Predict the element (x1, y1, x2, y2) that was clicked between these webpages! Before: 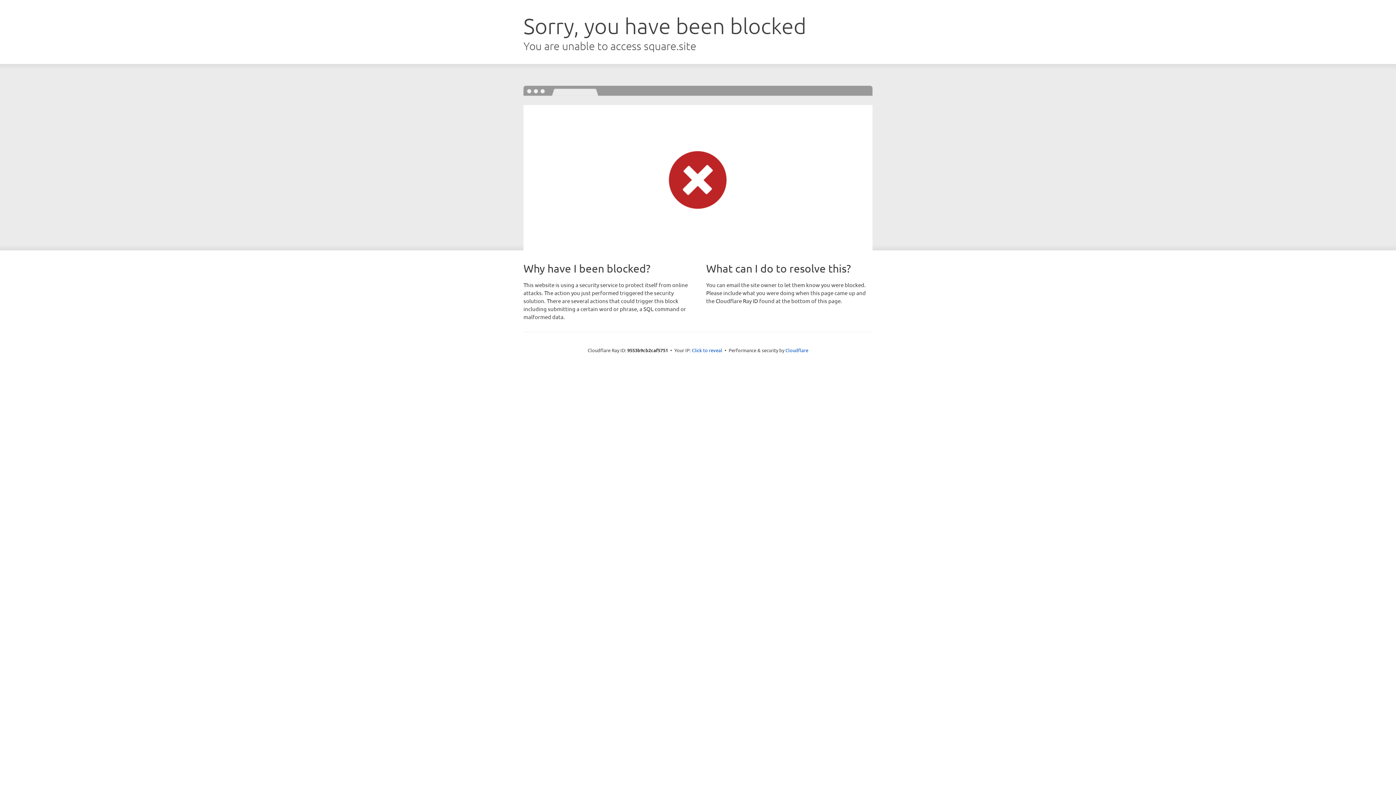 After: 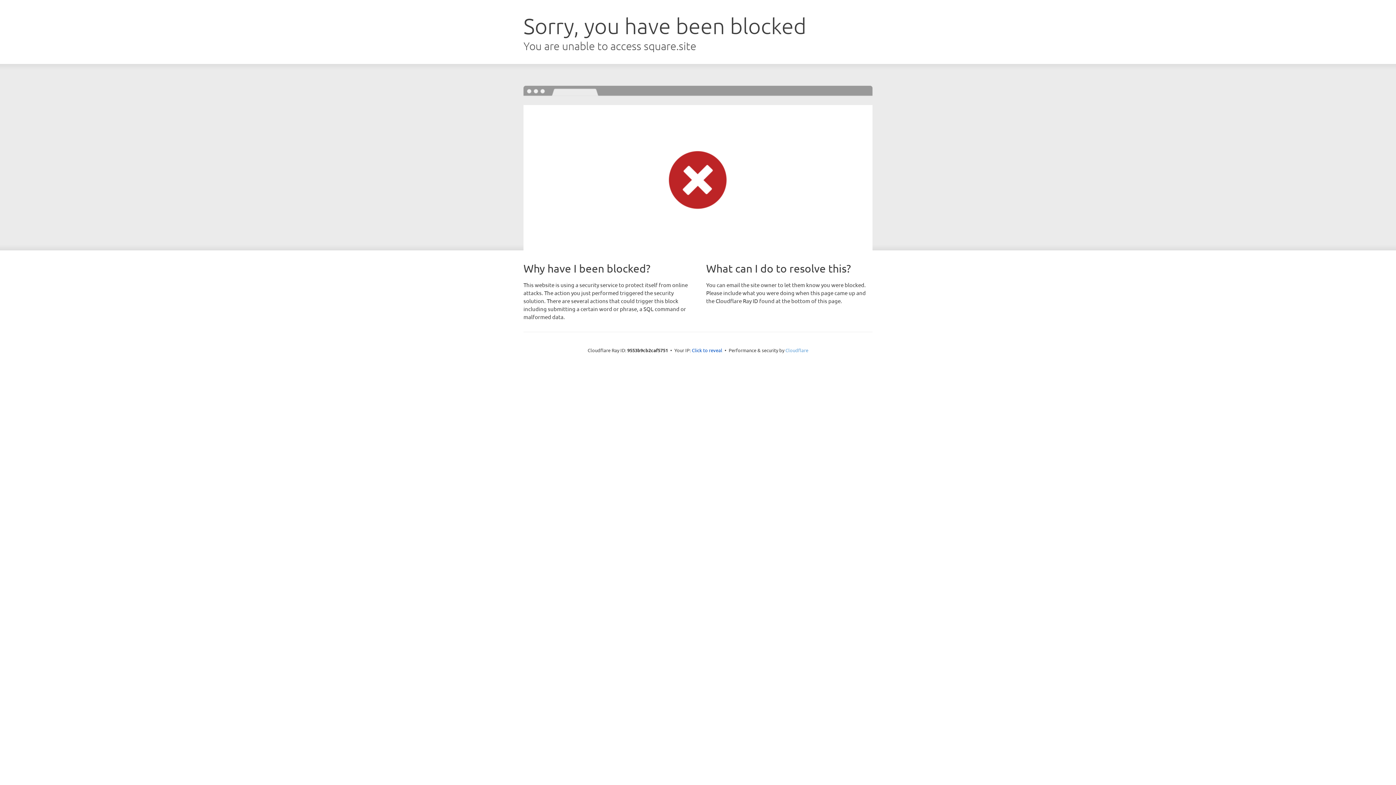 Action: label: Cloudflare bbox: (785, 347, 808, 353)